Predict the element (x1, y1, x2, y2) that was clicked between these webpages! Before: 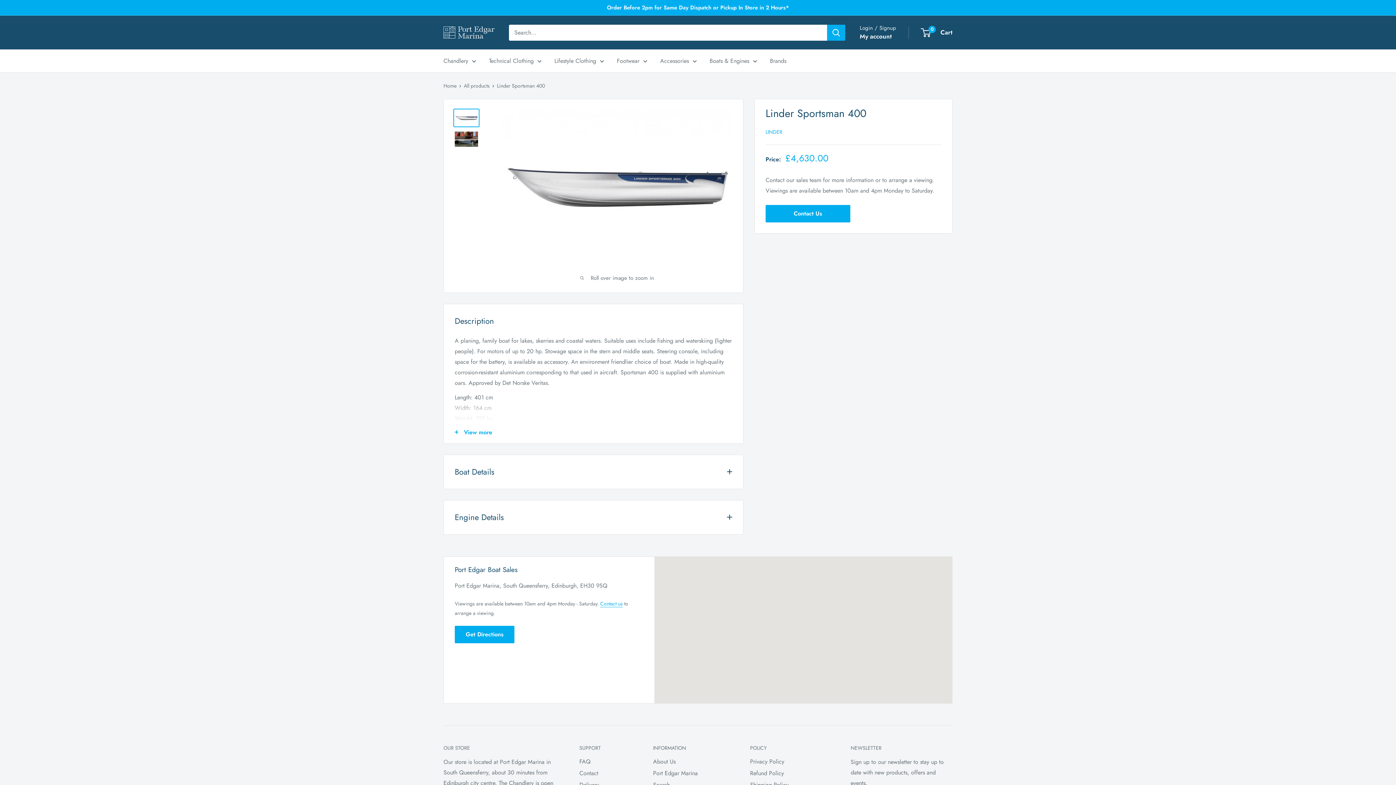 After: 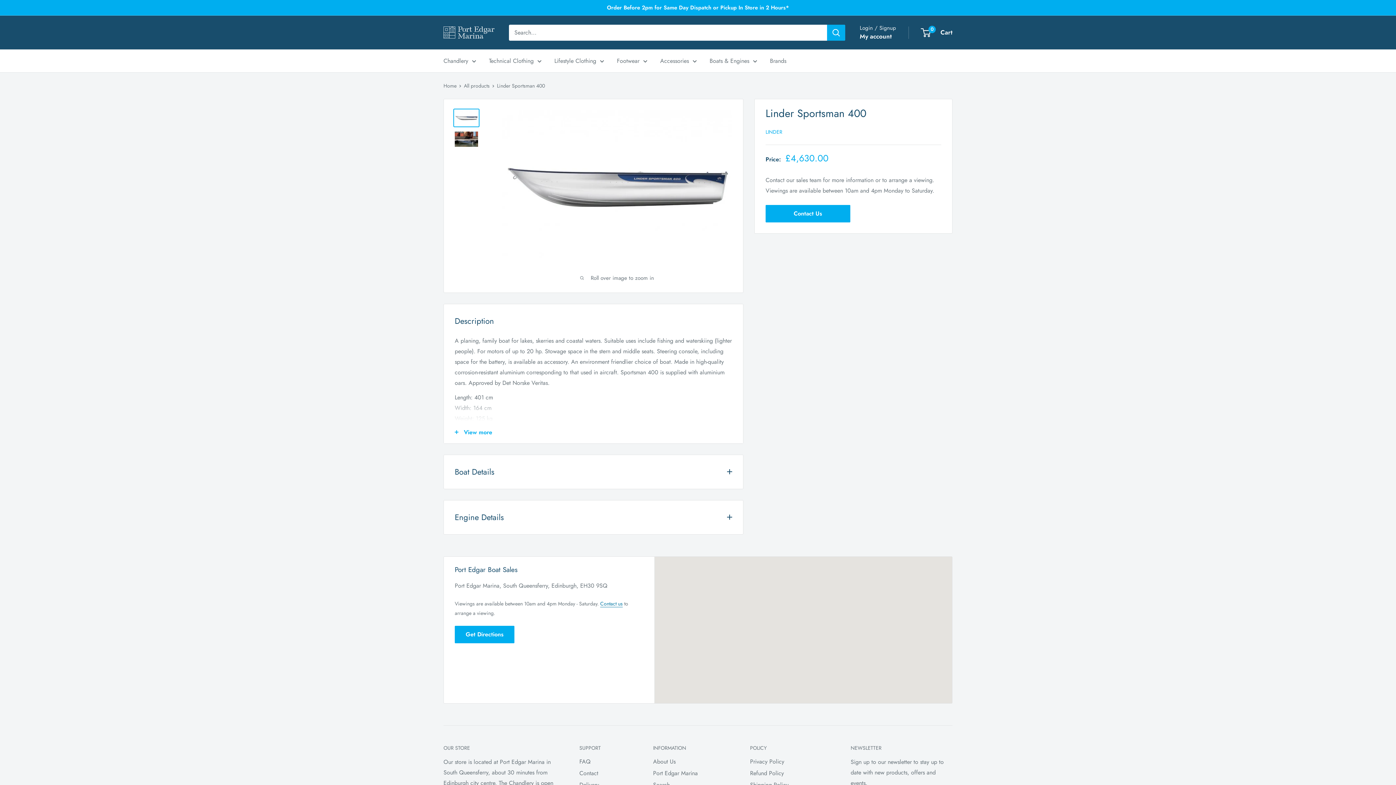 Action: label: Contact us bbox: (600, 600, 622, 607)